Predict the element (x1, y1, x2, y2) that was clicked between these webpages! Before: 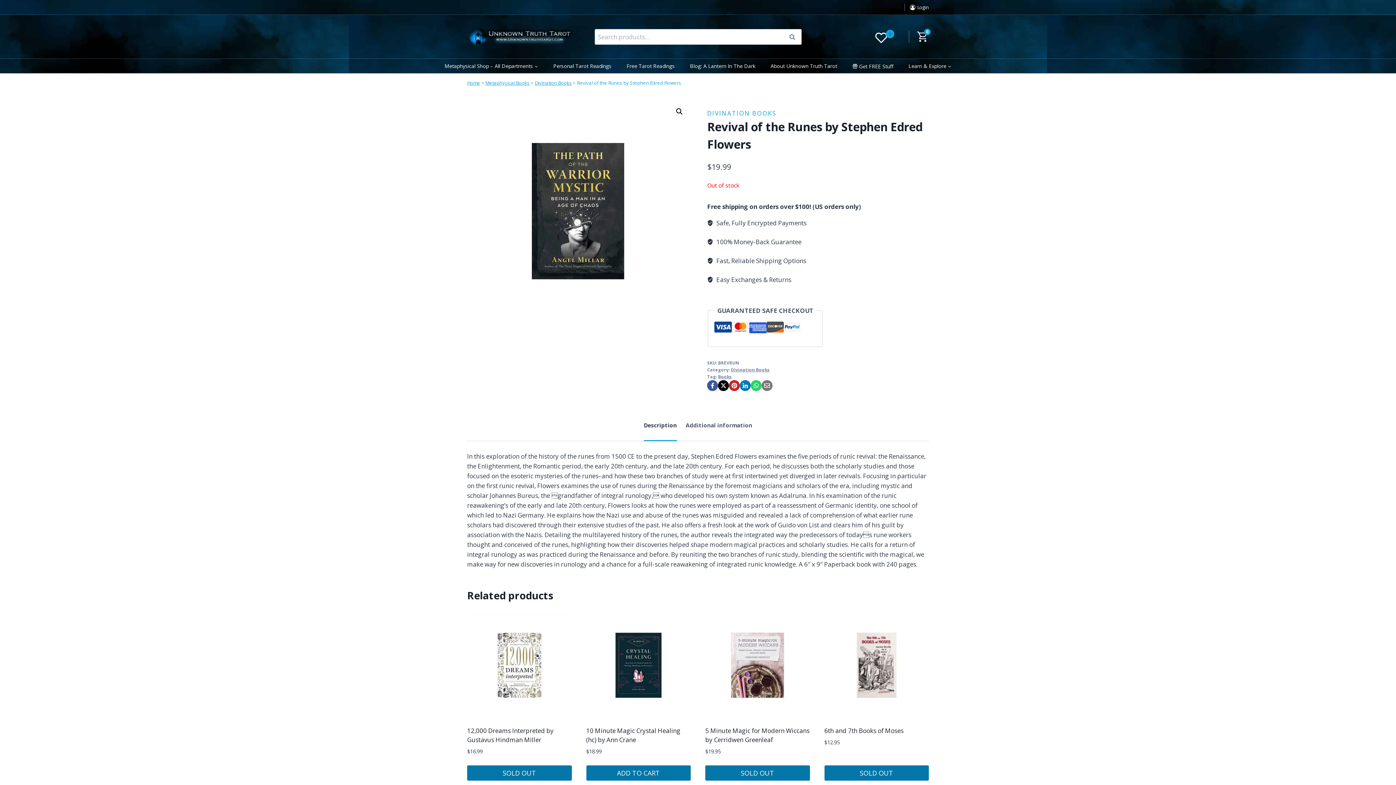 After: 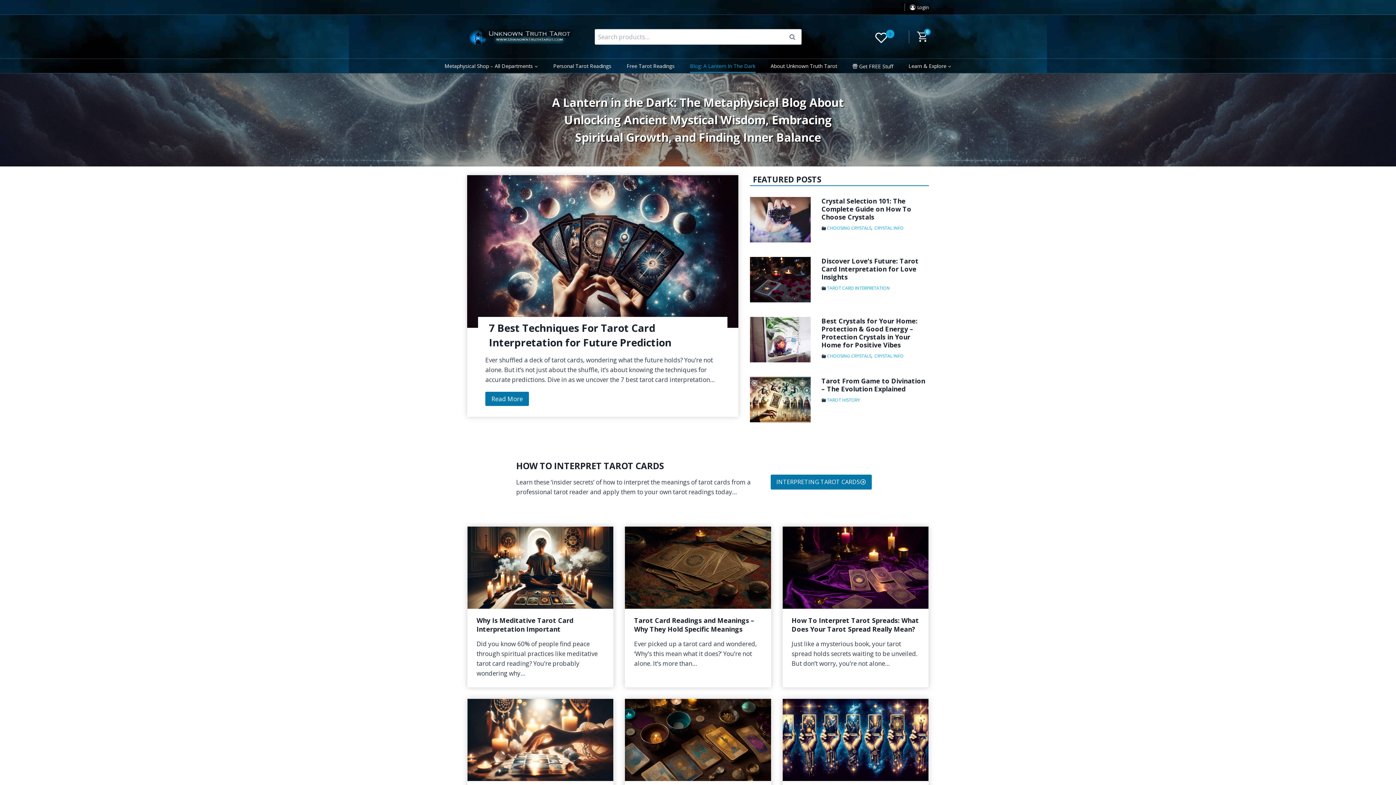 Action: bbox: (682, 59, 763, 72) label: Blog: A Lantern In The Dark